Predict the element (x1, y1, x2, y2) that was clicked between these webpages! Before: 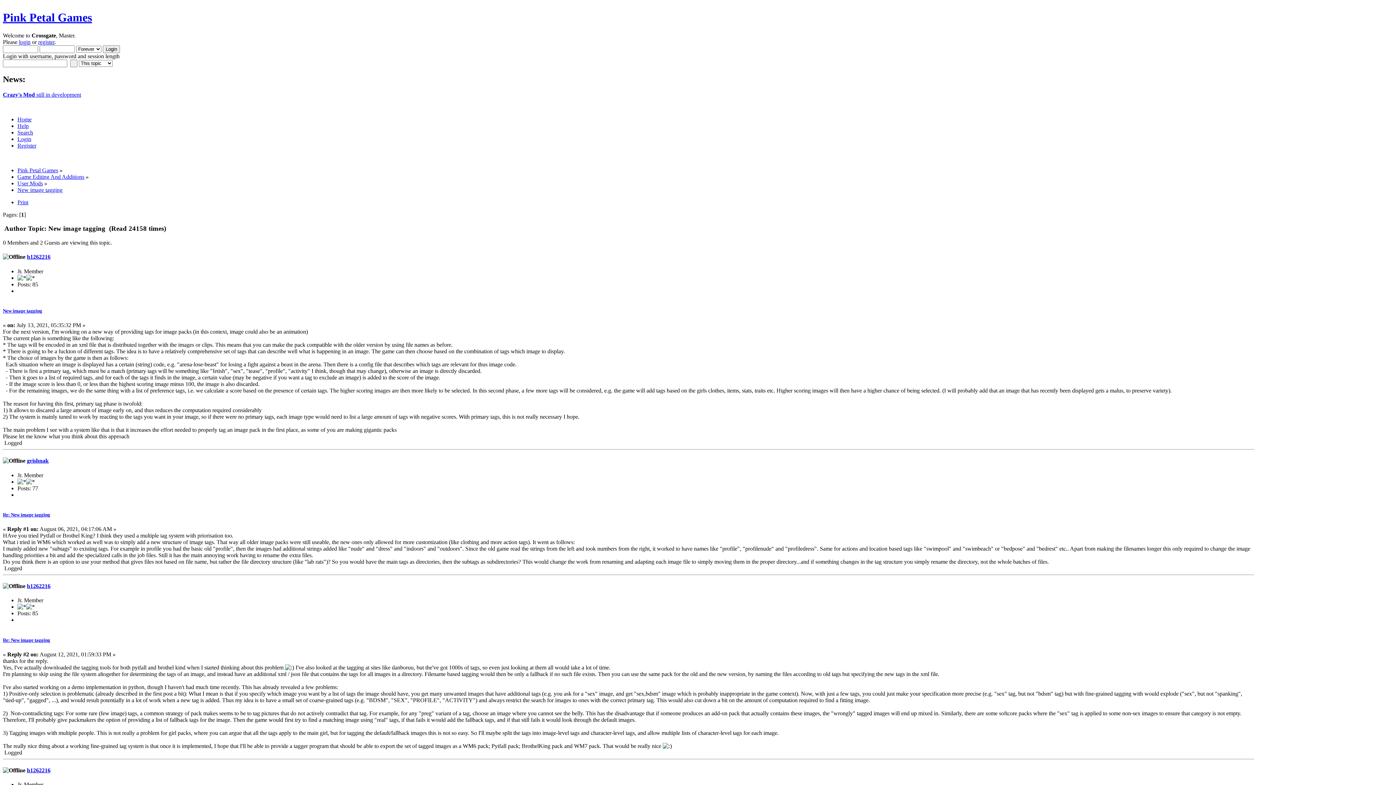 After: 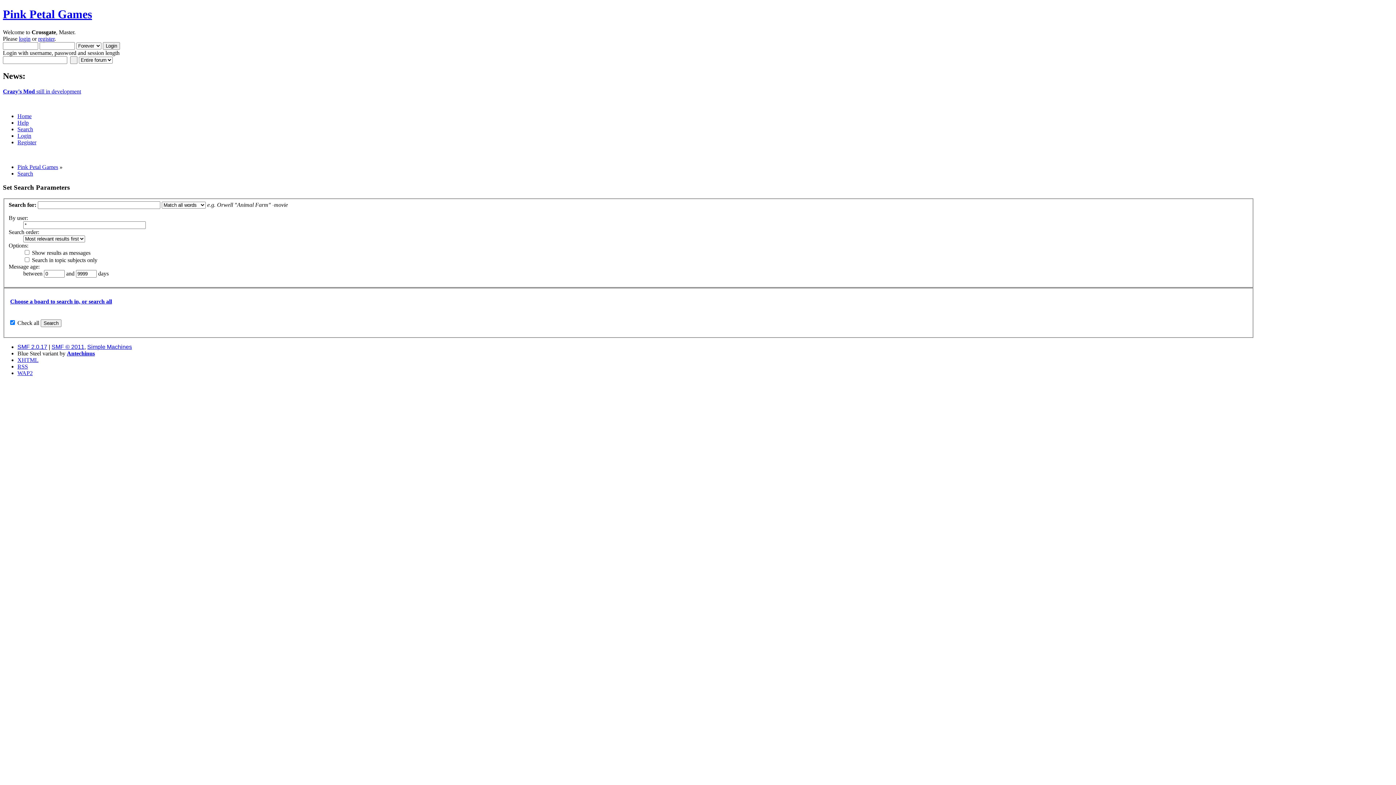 Action: bbox: (17, 129, 33, 135) label: Search